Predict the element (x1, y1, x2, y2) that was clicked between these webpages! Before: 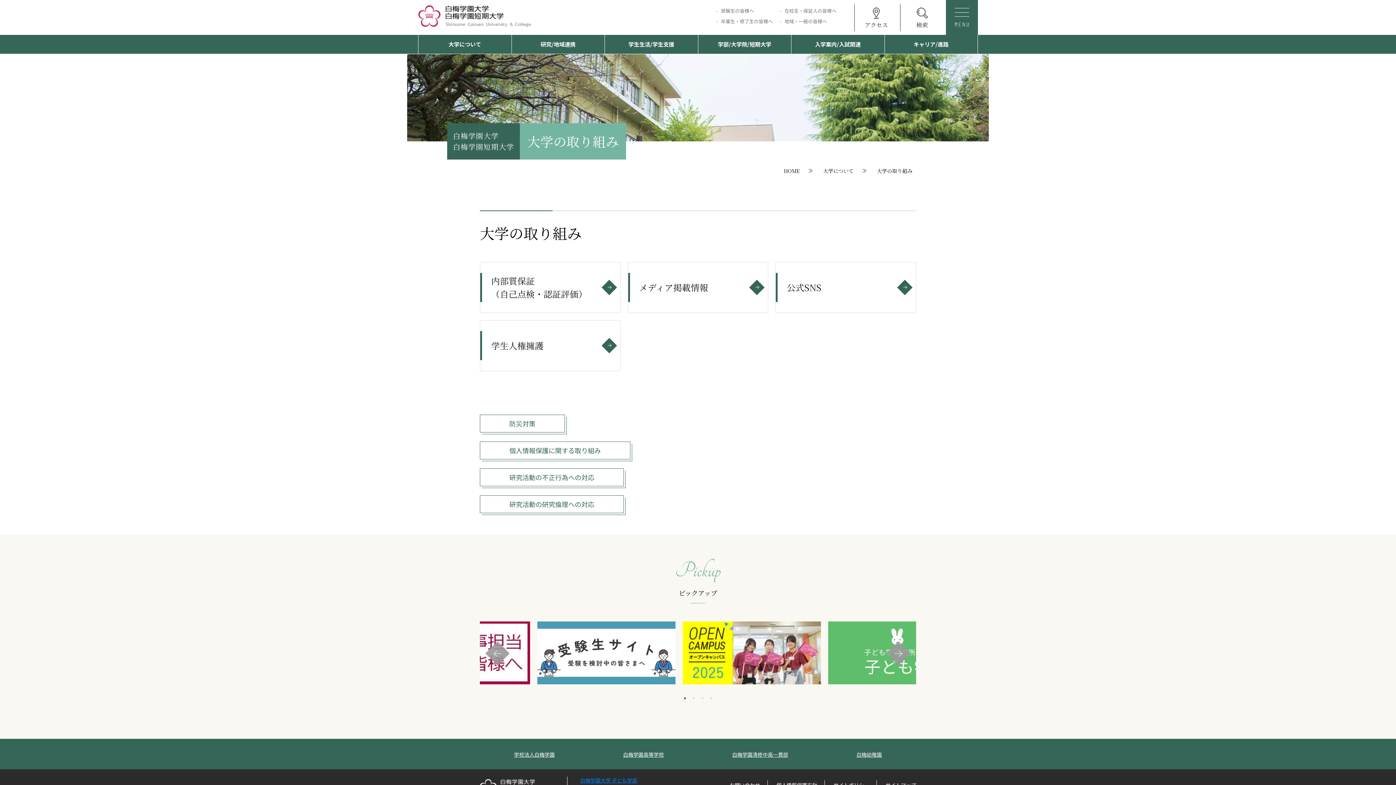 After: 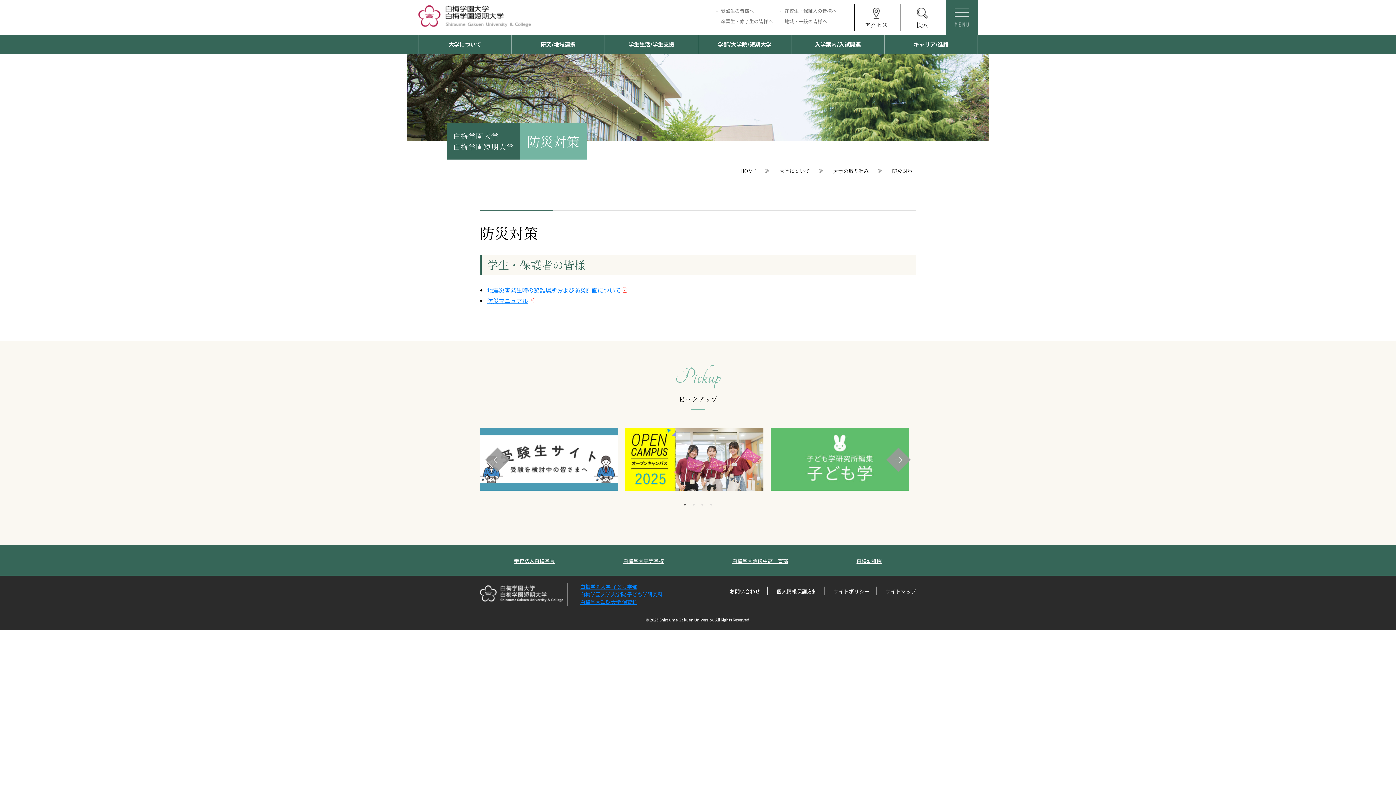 Action: bbox: (480, 414, 565, 432) label: 防災対策